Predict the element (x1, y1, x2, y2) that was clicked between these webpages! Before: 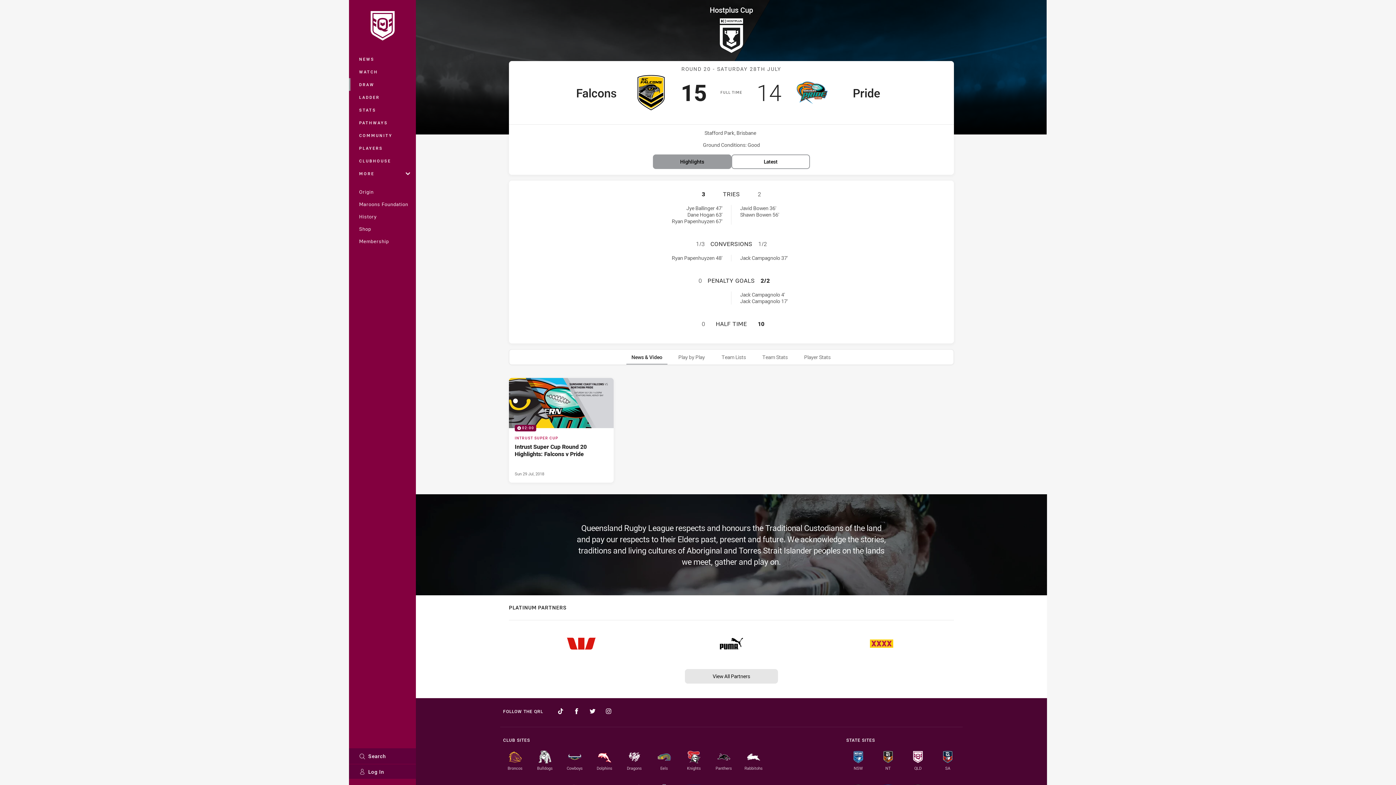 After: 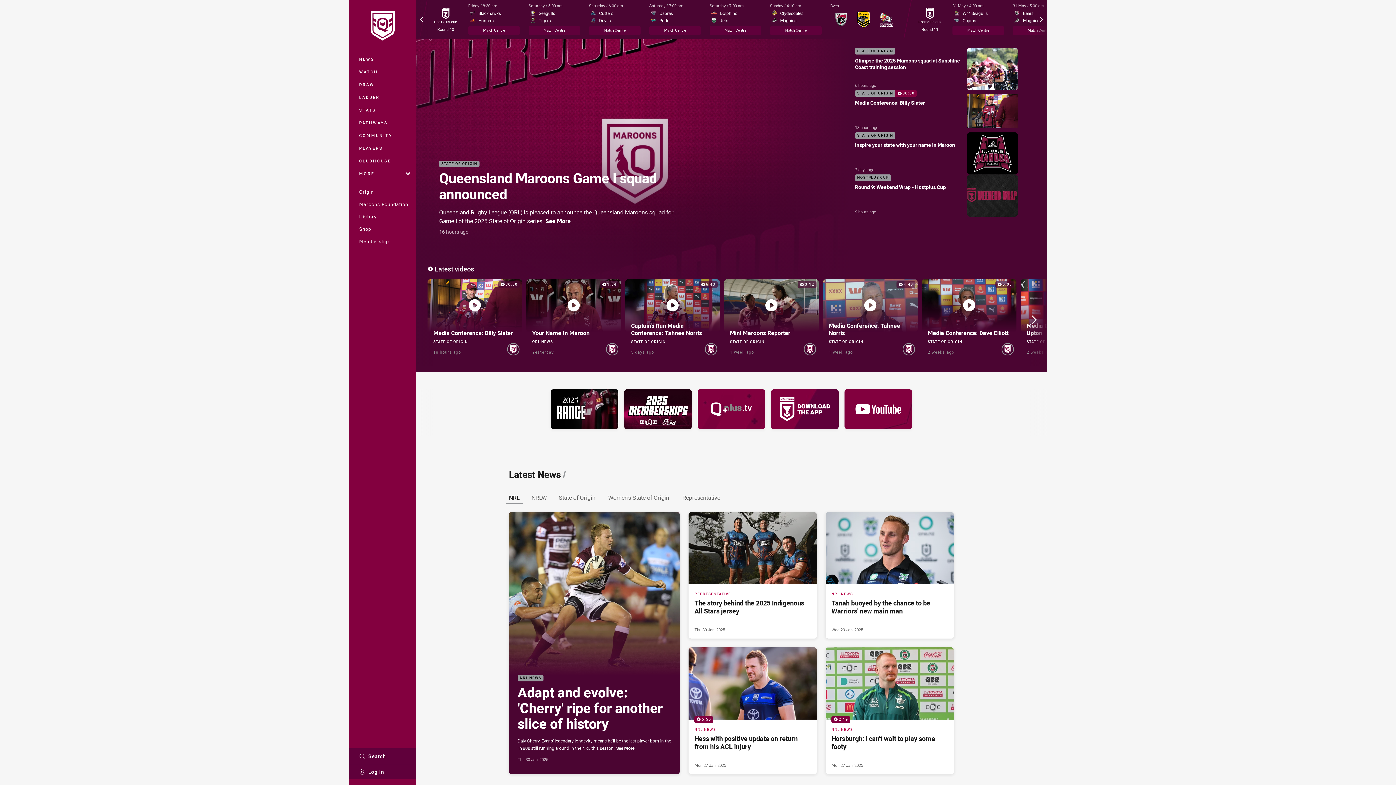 Action: bbox: (358, 9, 406, 42)